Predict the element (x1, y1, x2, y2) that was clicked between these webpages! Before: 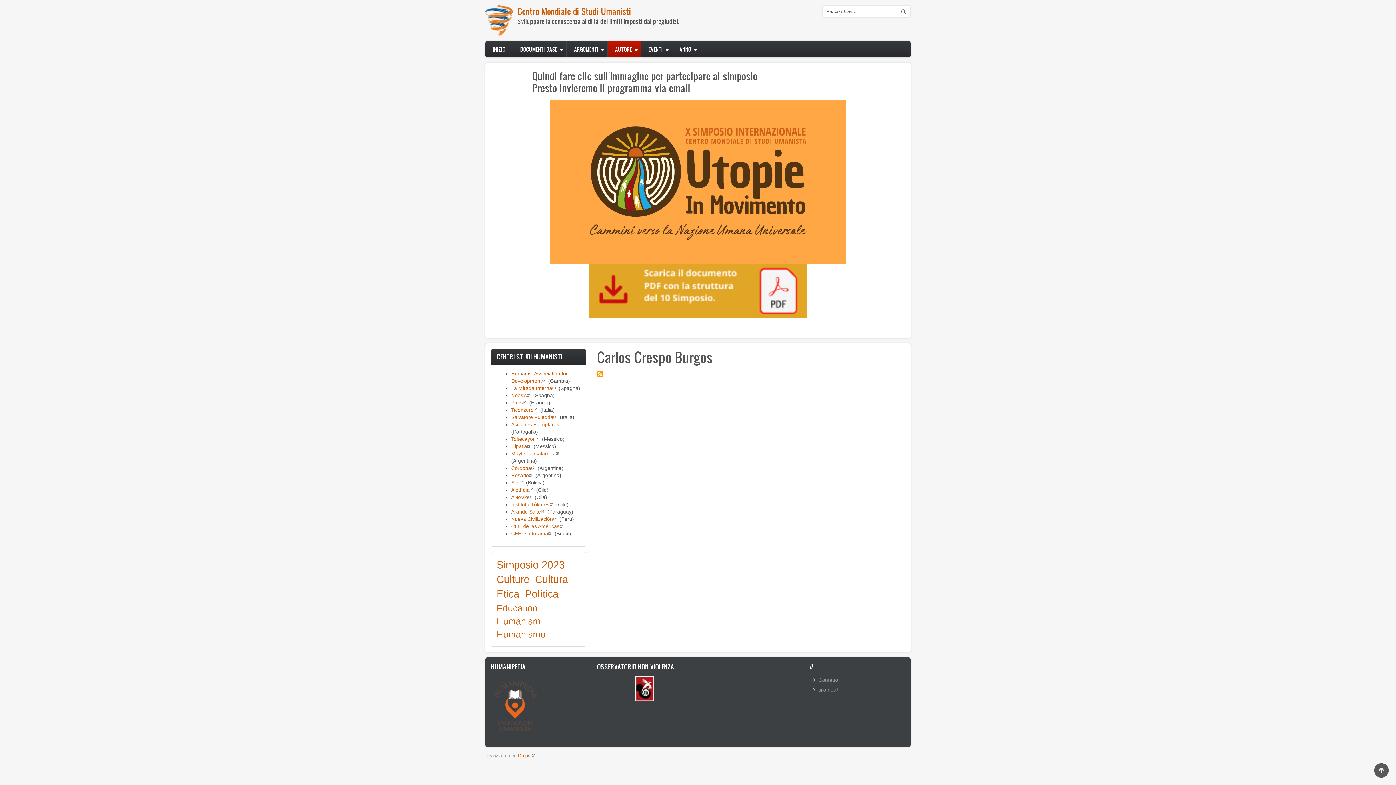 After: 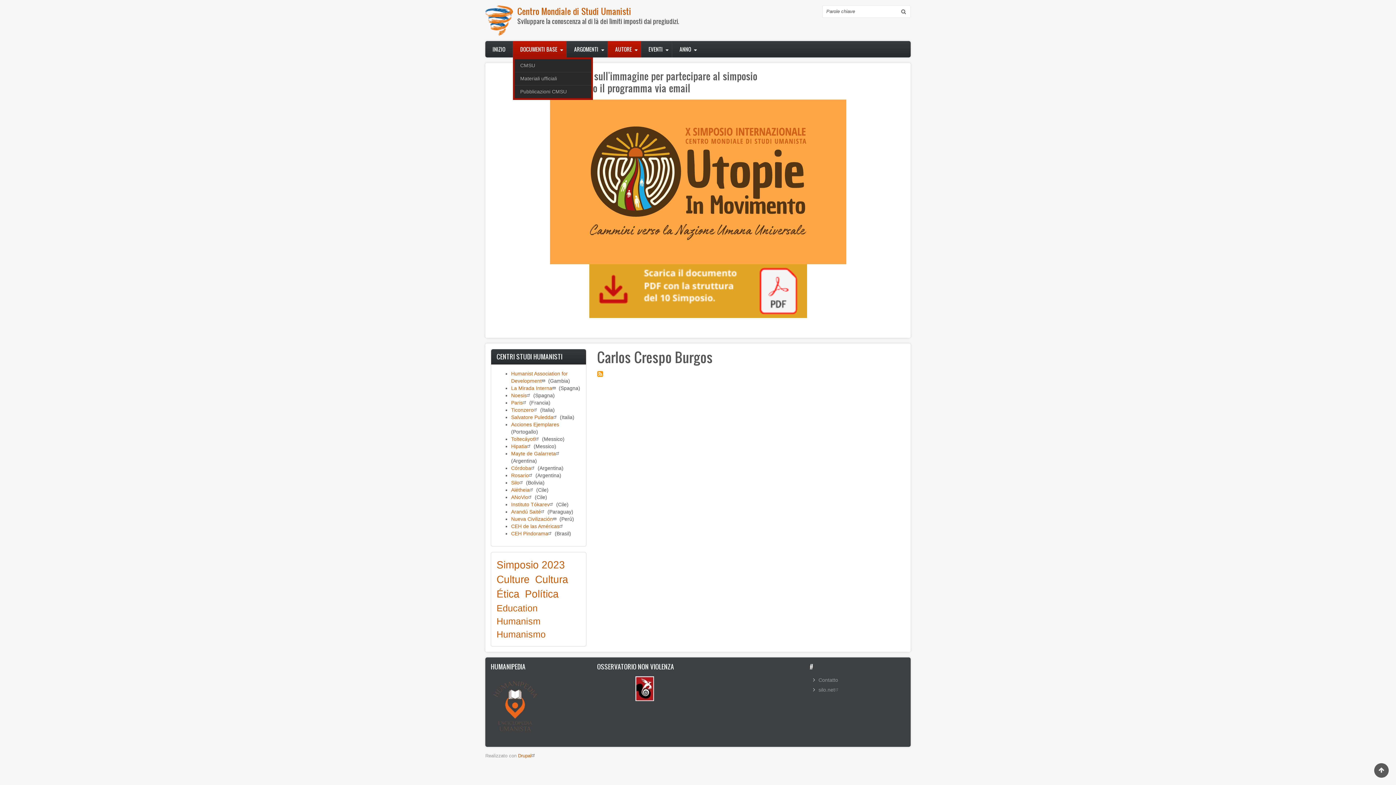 Action: bbox: (513, 41, 566, 57) label: DOCUMENTI BASE